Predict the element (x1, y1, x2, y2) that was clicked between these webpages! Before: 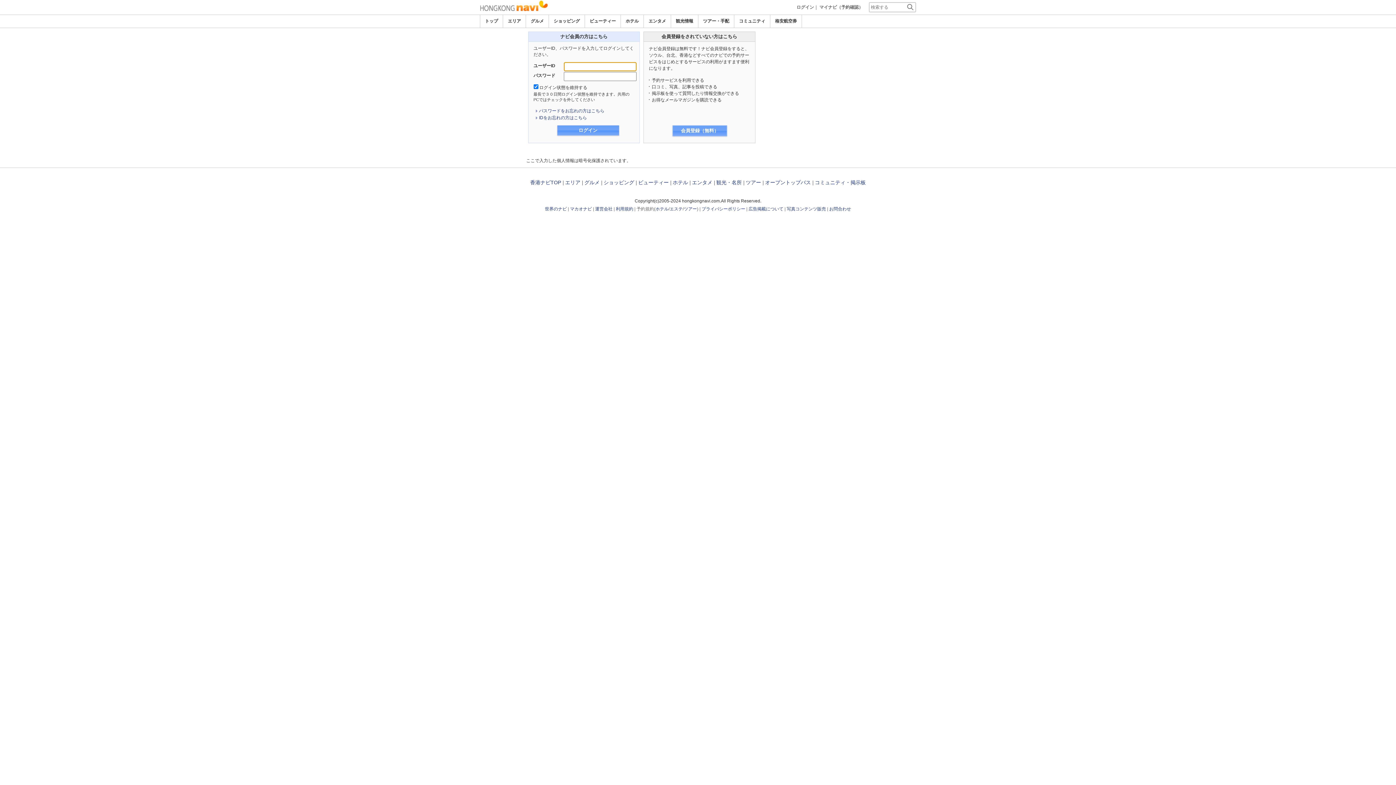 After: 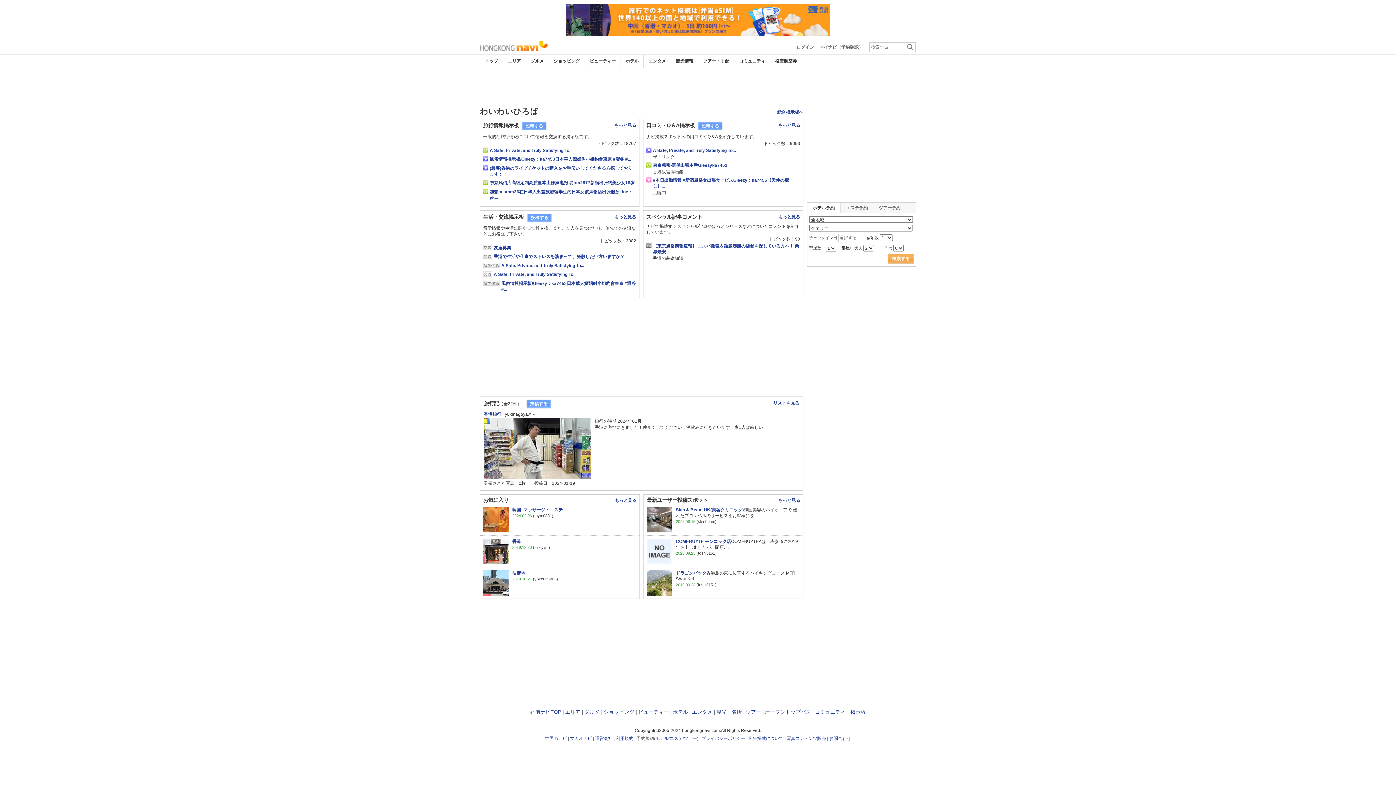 Action: label: コミュニティ・掲示板 bbox: (815, 179, 866, 185)